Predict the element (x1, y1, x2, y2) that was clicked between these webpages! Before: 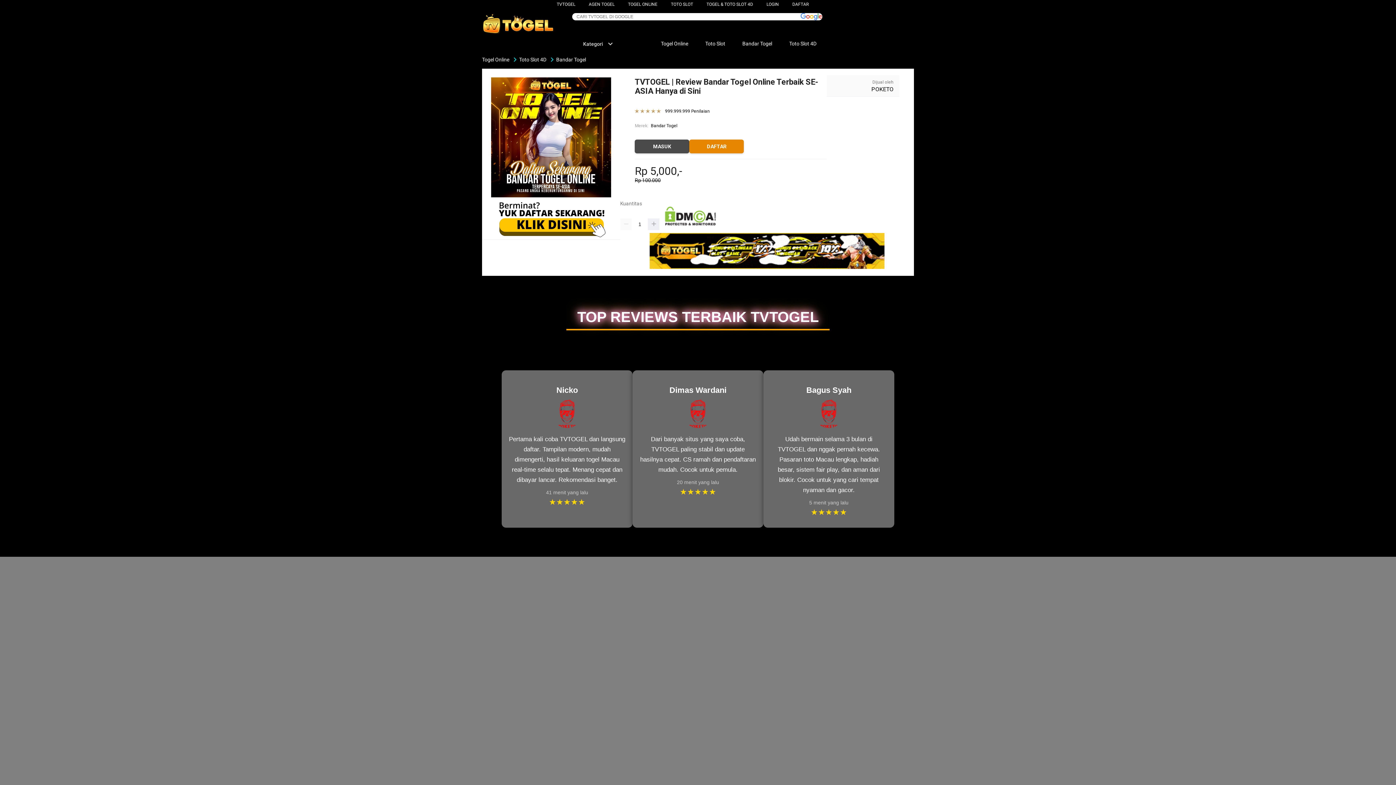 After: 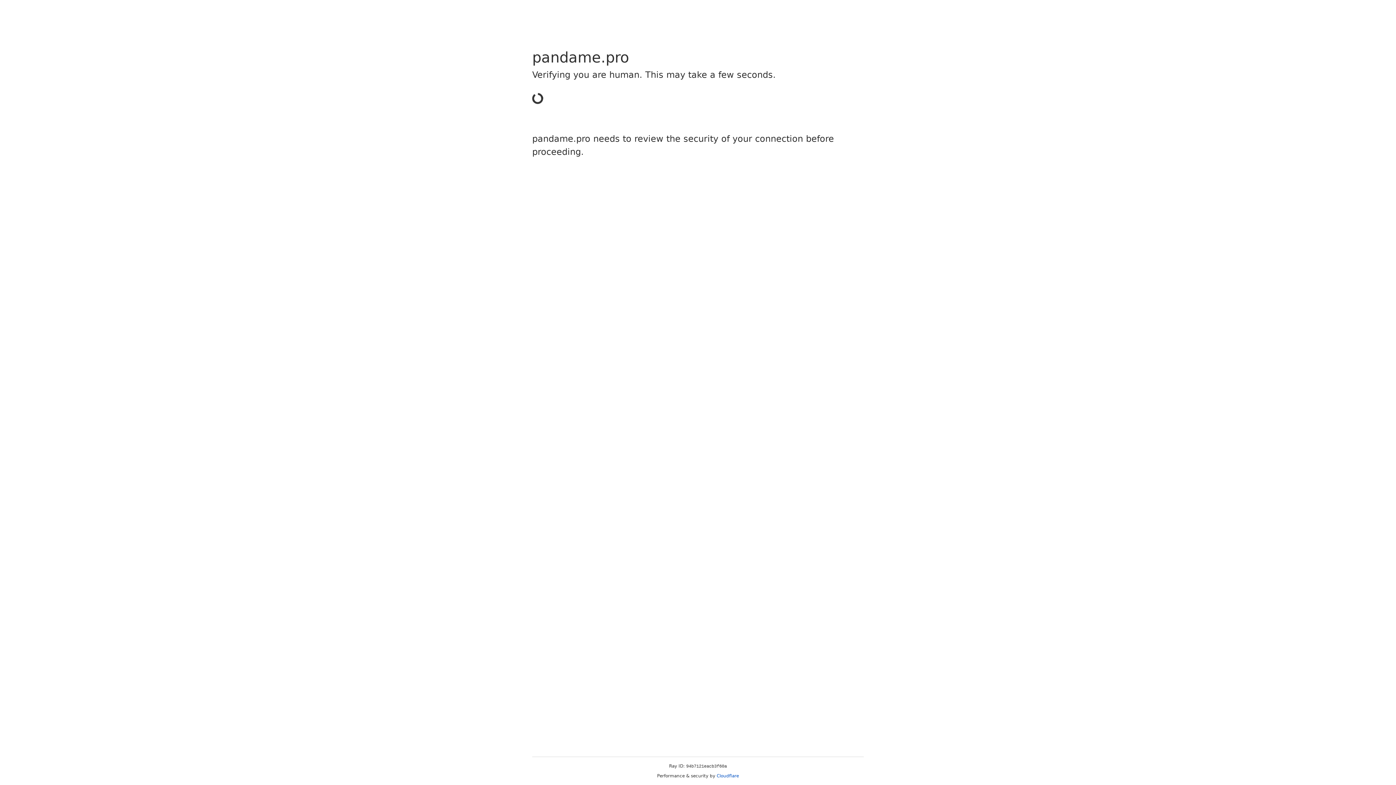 Action: bbox: (792, 1, 808, 6) label: DAFTAR